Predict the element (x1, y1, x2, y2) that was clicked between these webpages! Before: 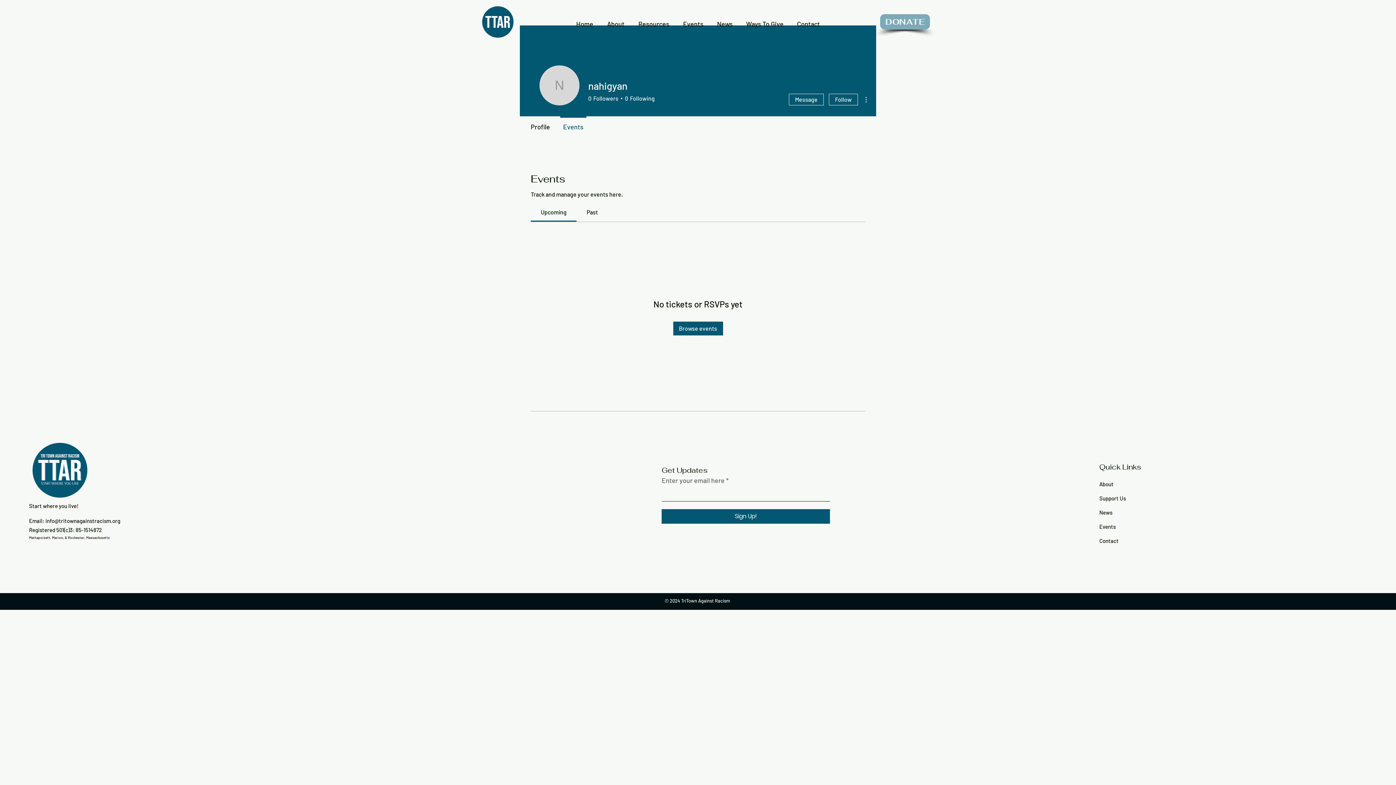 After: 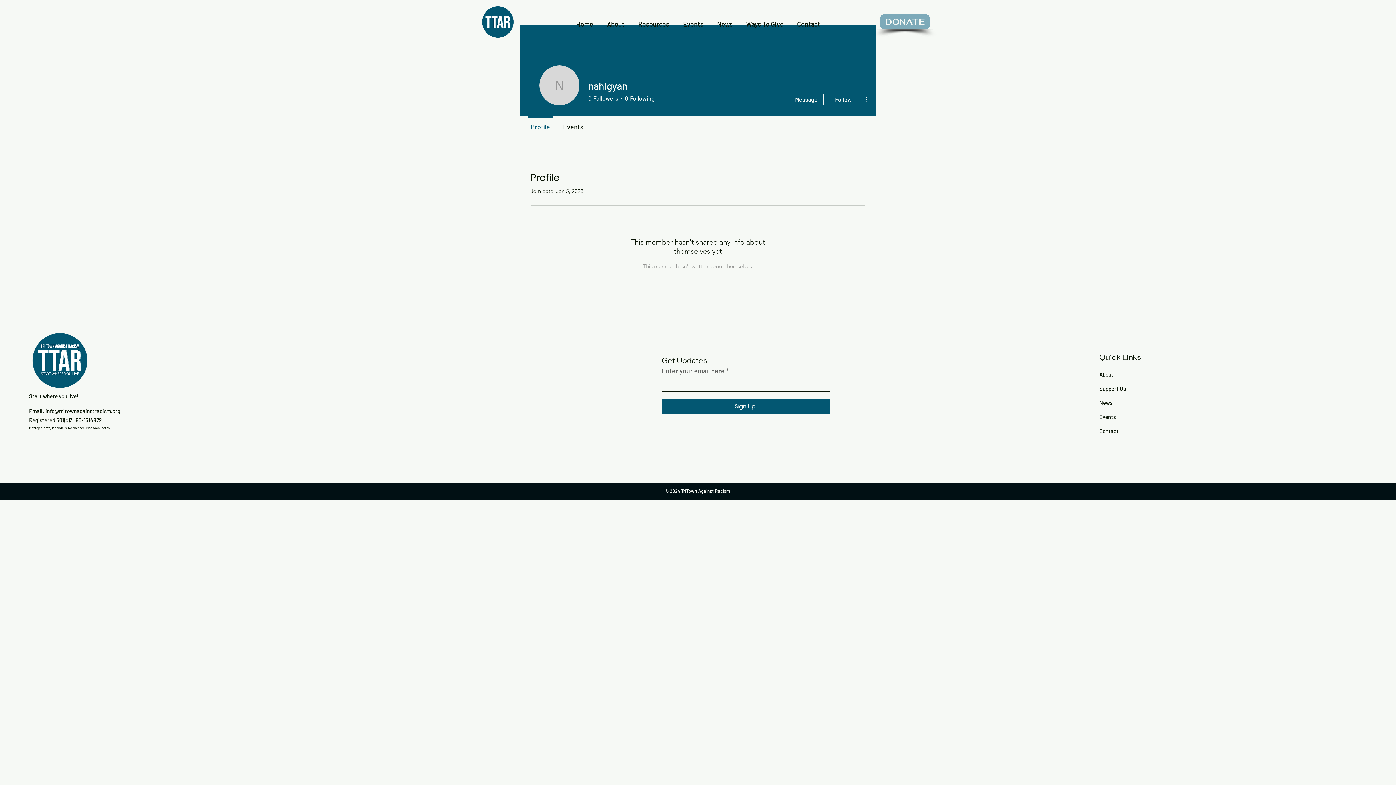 Action: label: Profile bbox: (524, 116, 556, 130)